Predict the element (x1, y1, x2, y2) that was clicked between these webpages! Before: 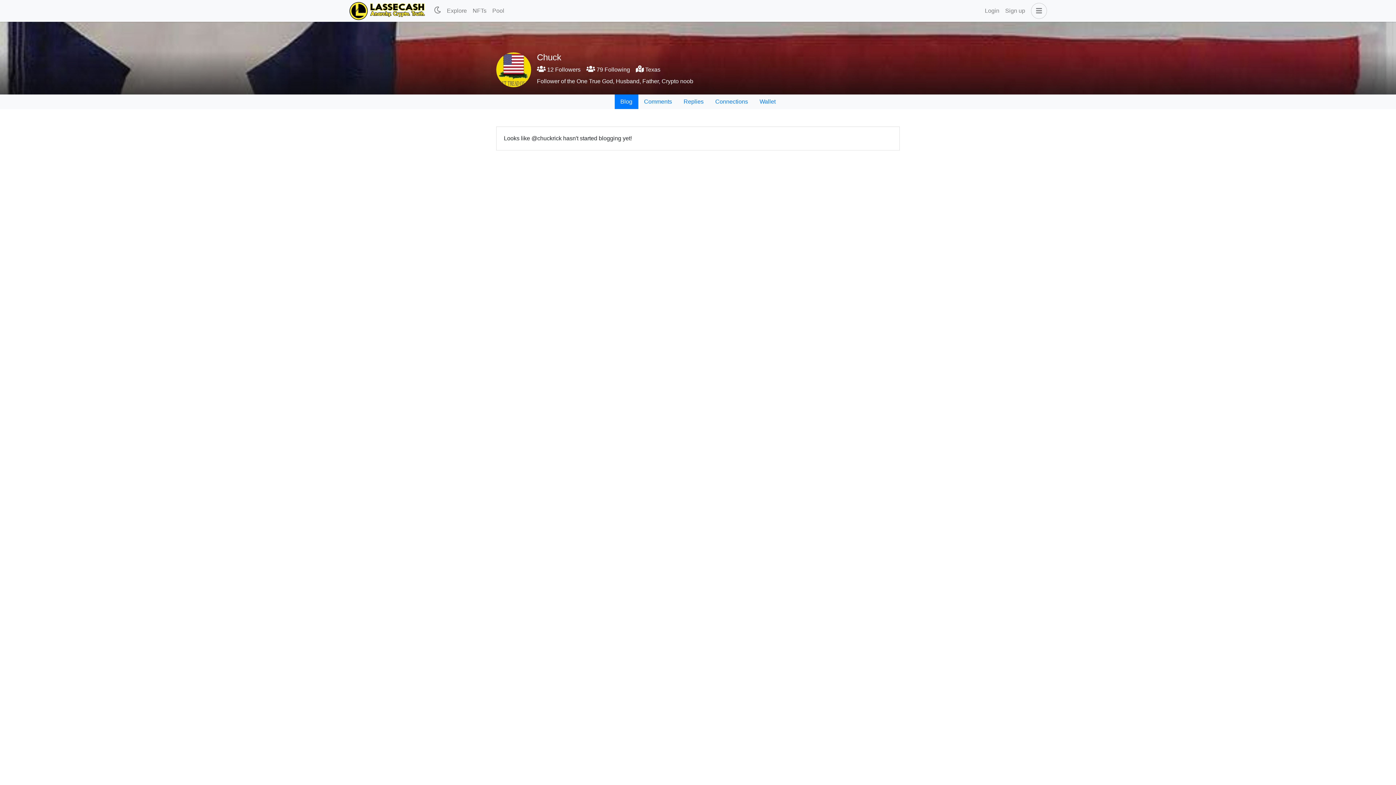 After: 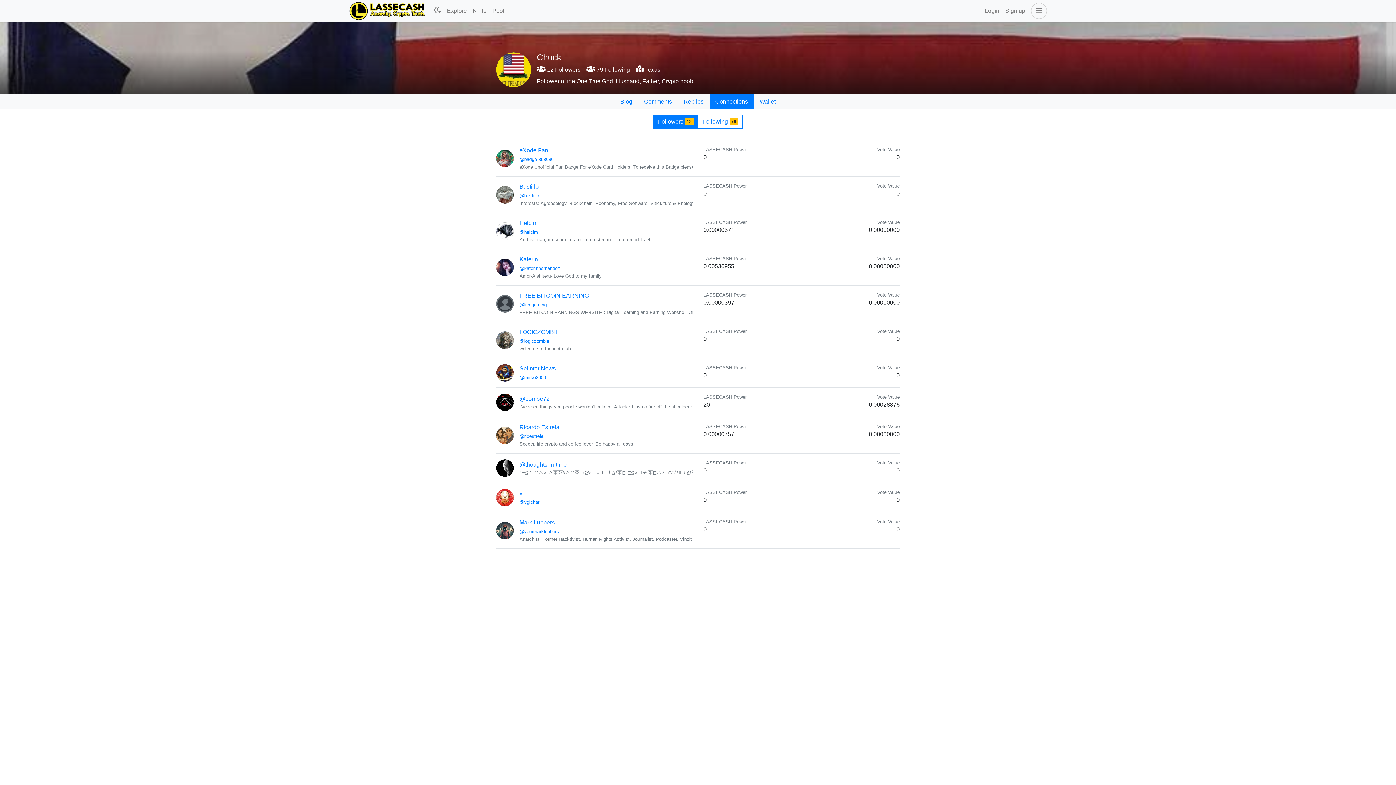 Action: bbox: (709, 94, 754, 109) label: Connections